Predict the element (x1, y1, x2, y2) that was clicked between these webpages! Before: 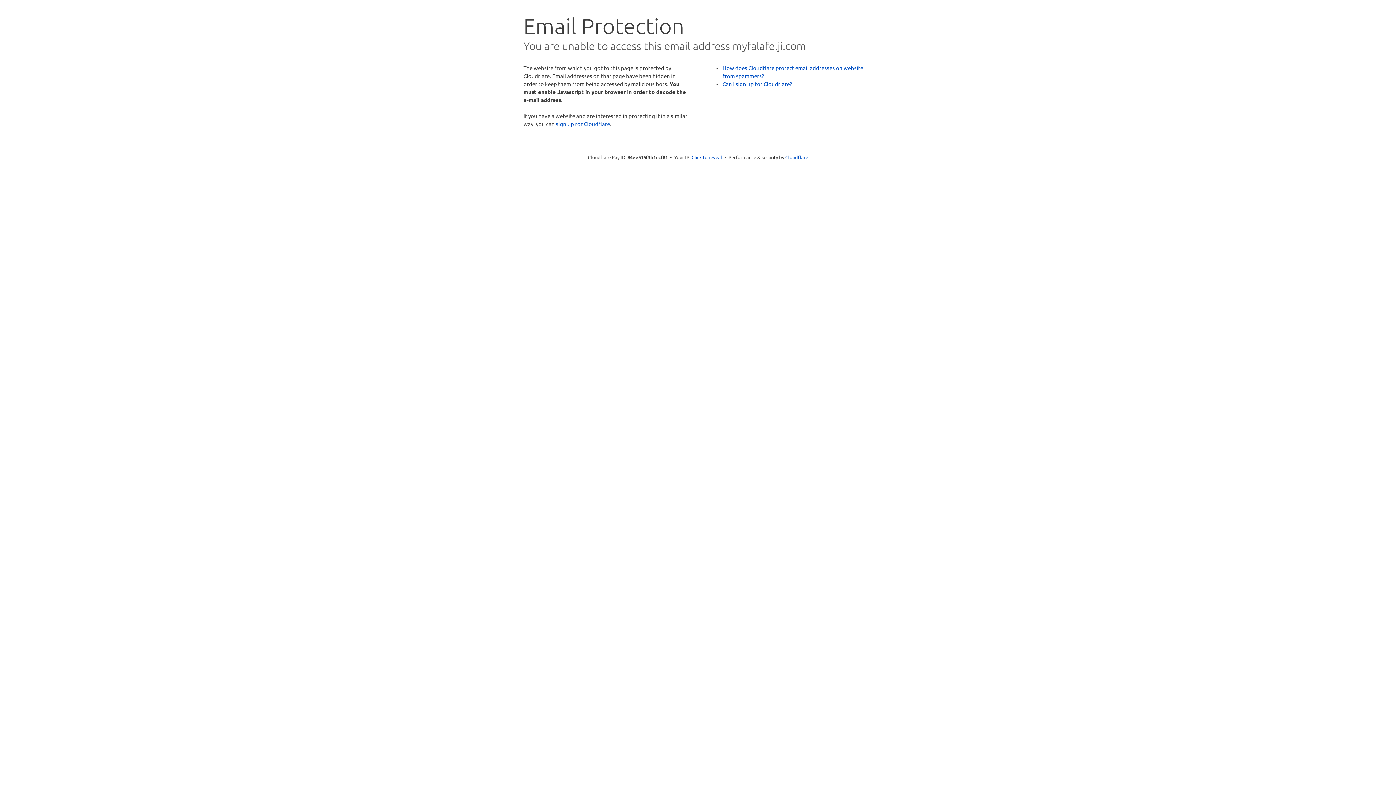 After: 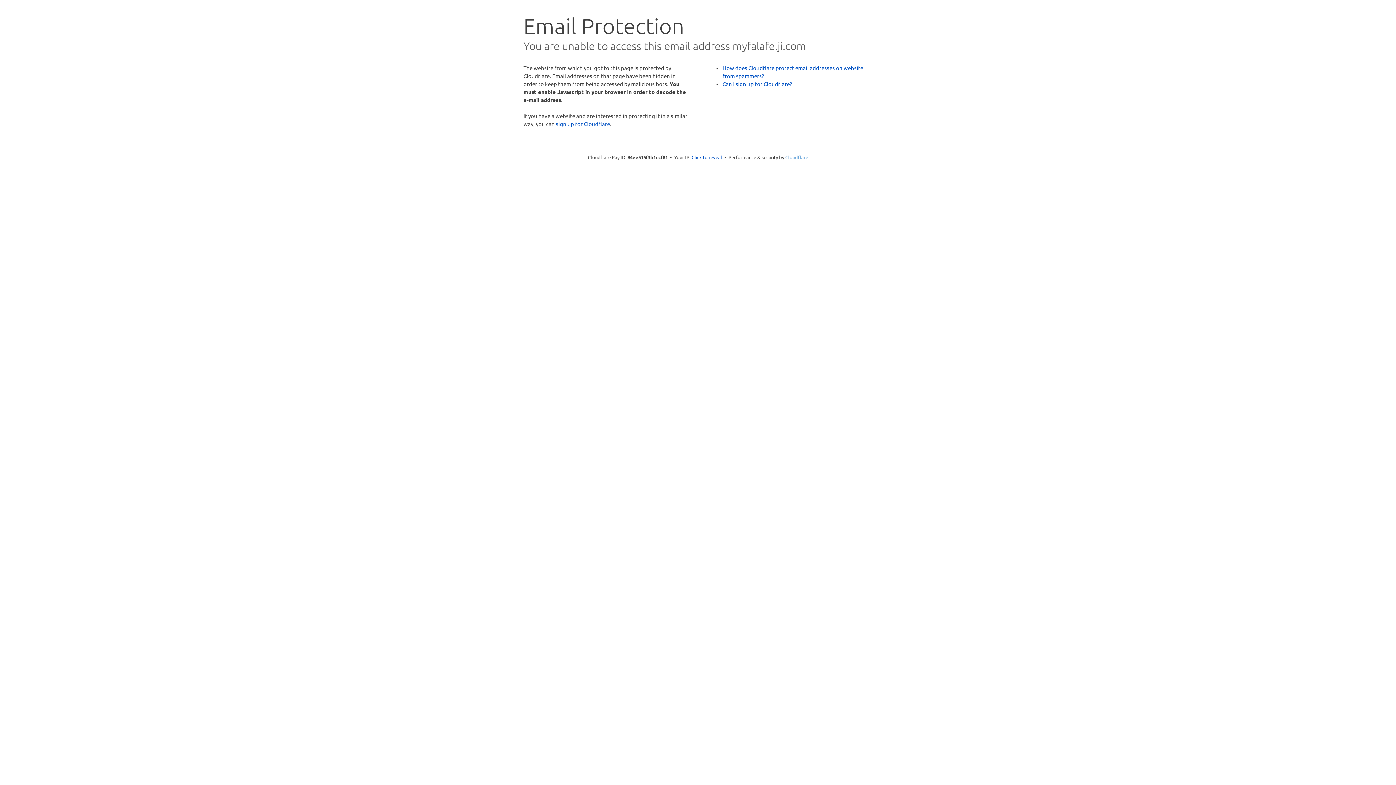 Action: bbox: (785, 154, 808, 160) label: Cloudflare